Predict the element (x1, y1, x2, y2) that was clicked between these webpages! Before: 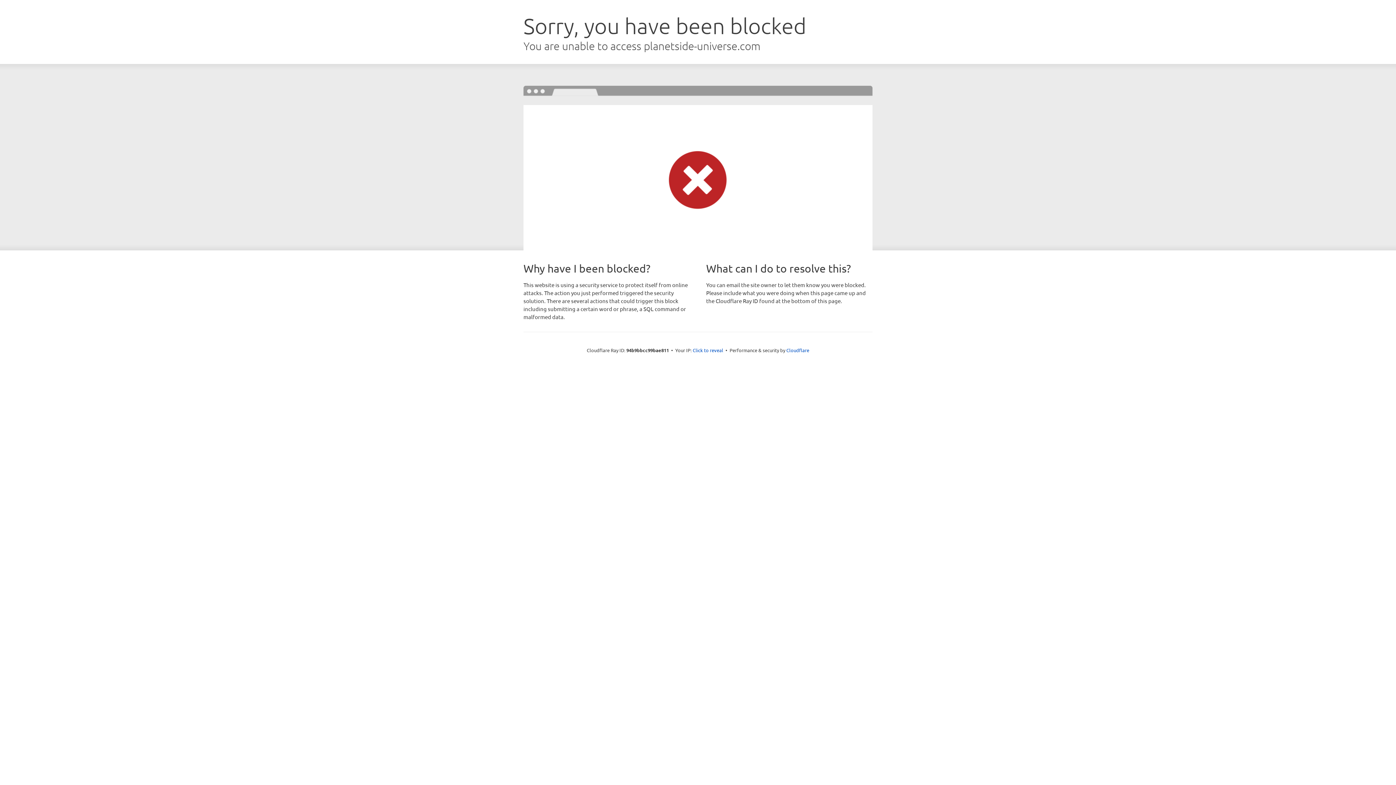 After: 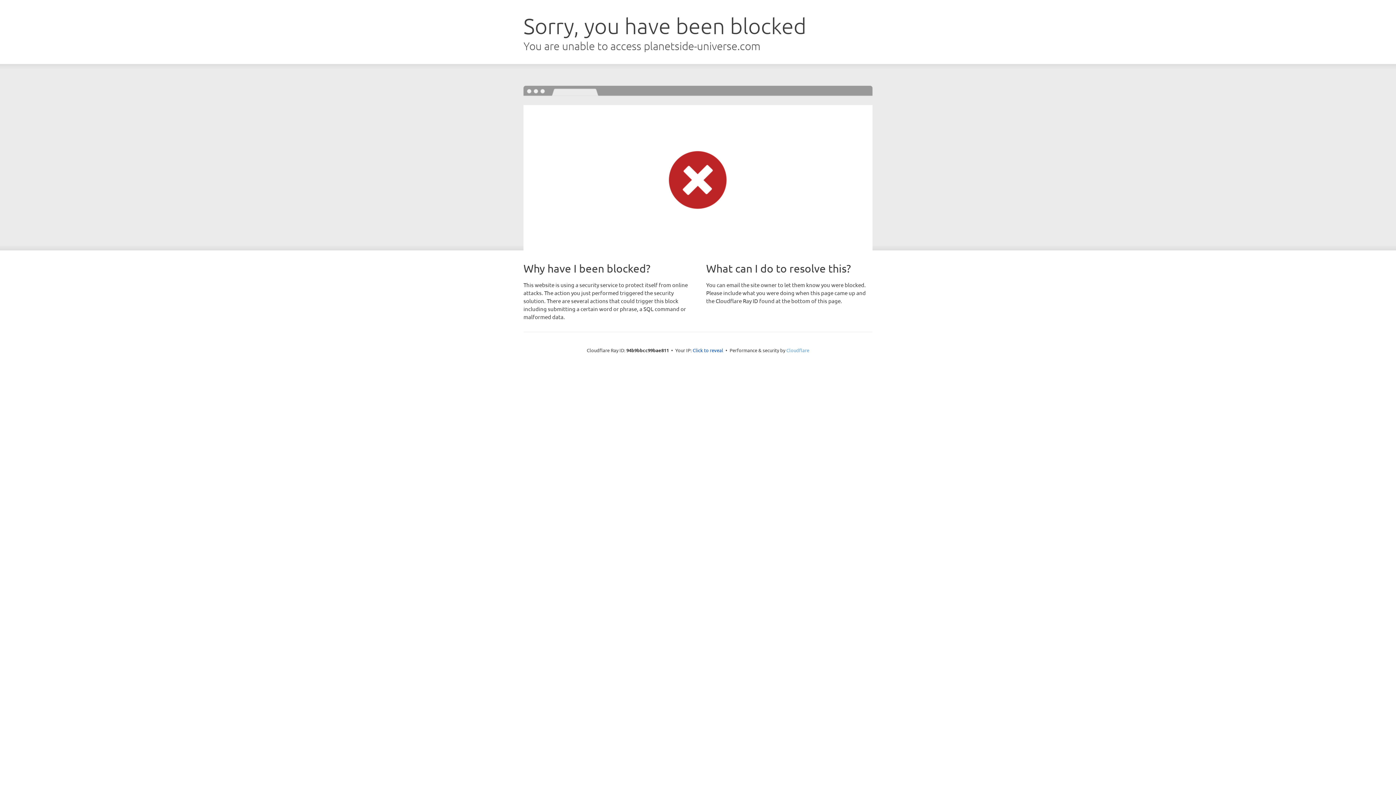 Action: bbox: (786, 347, 809, 353) label: Cloudflare